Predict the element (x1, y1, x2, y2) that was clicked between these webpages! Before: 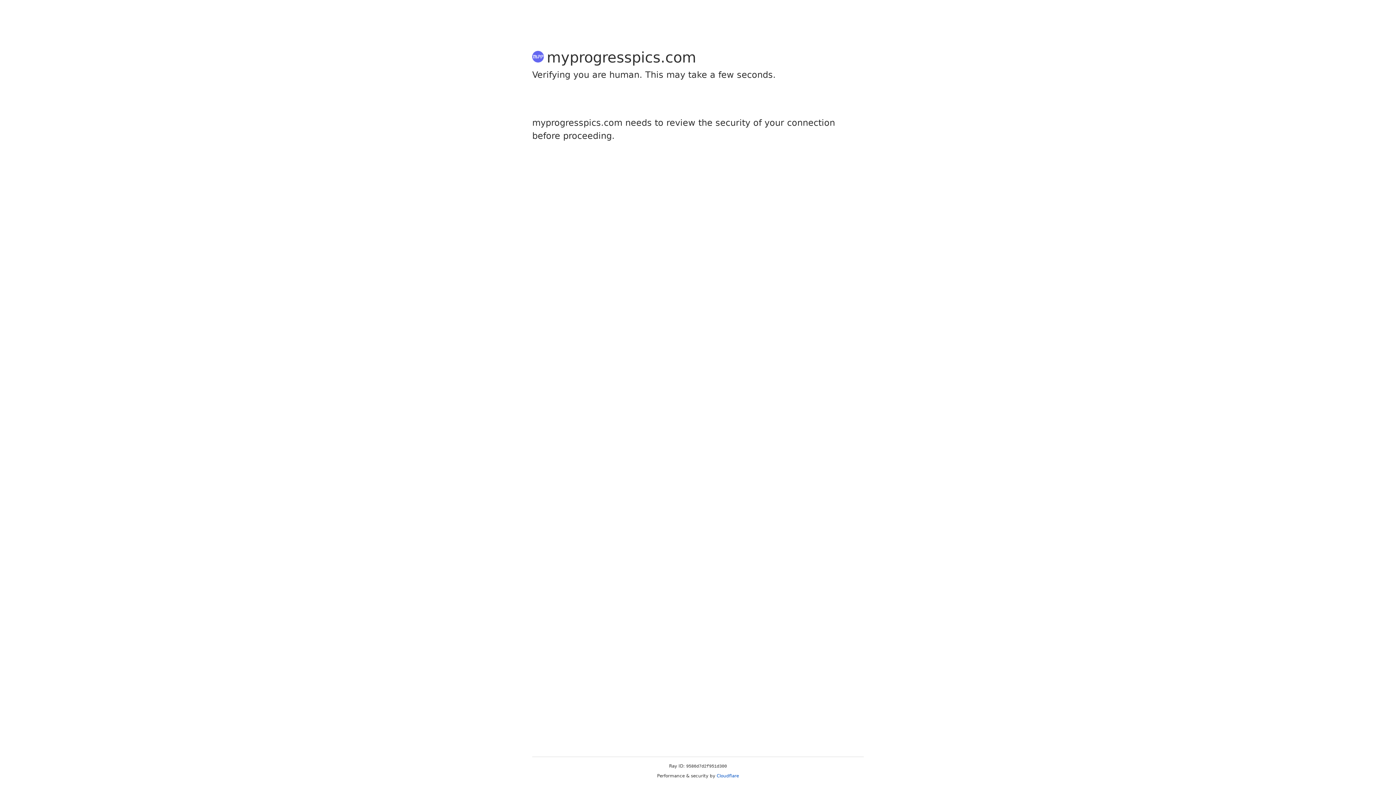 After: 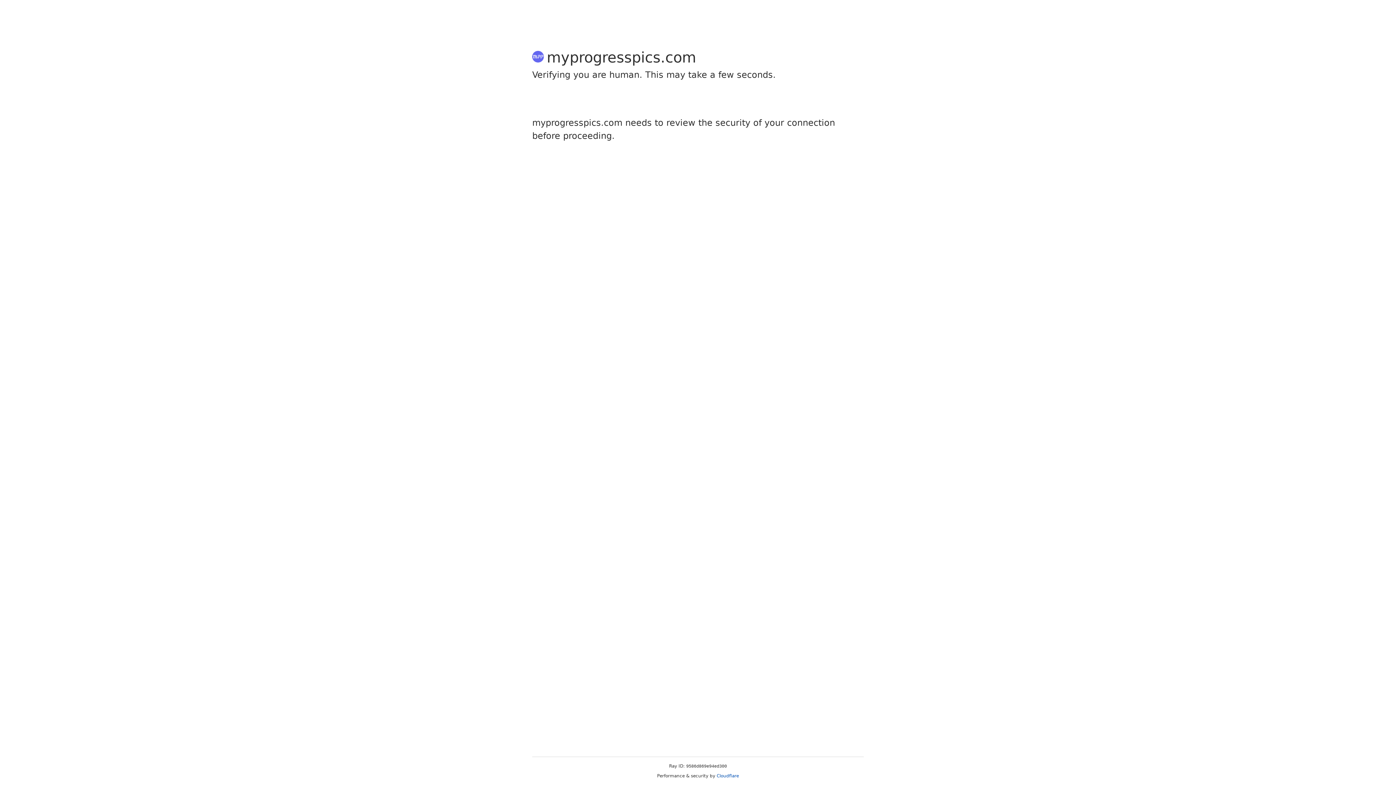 Action: bbox: (716, 773, 739, 778) label: Cloudflare